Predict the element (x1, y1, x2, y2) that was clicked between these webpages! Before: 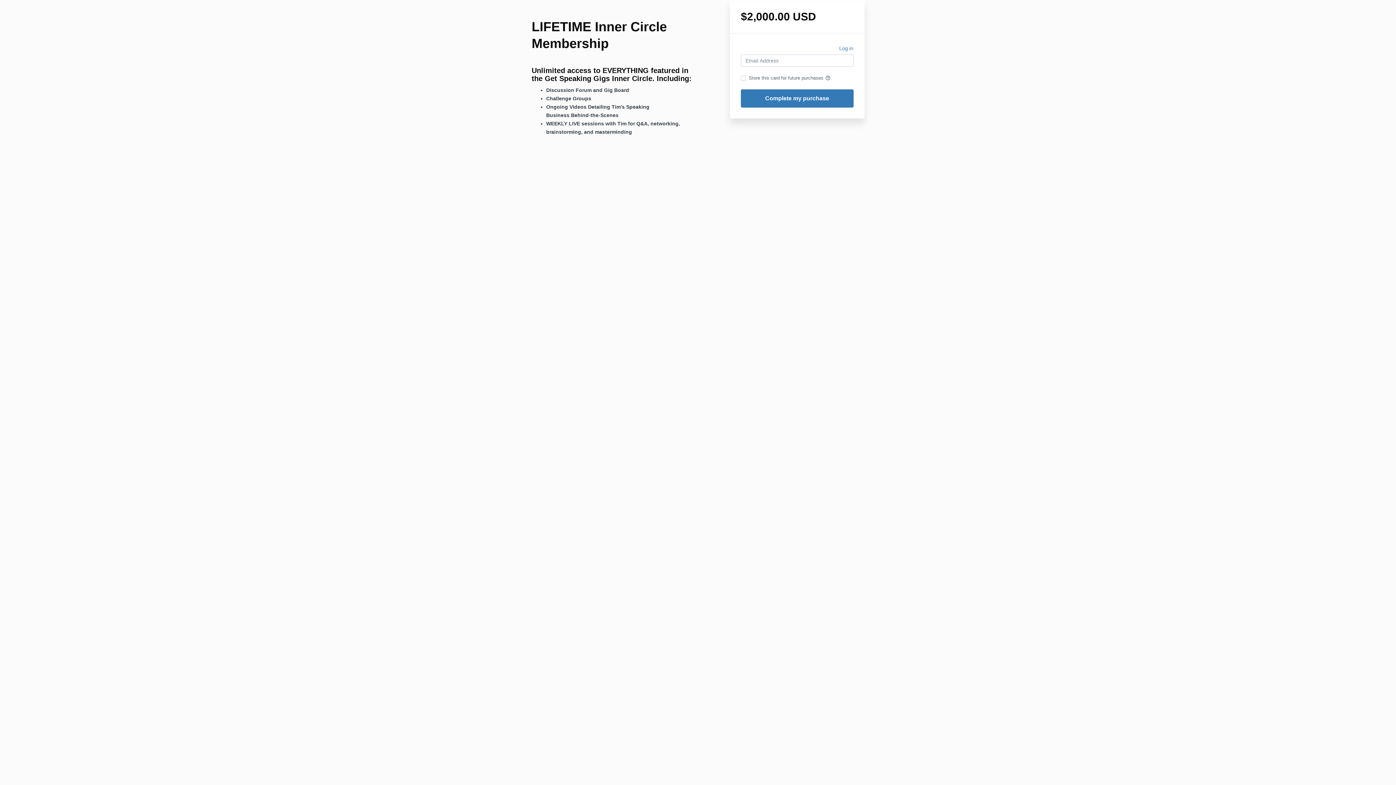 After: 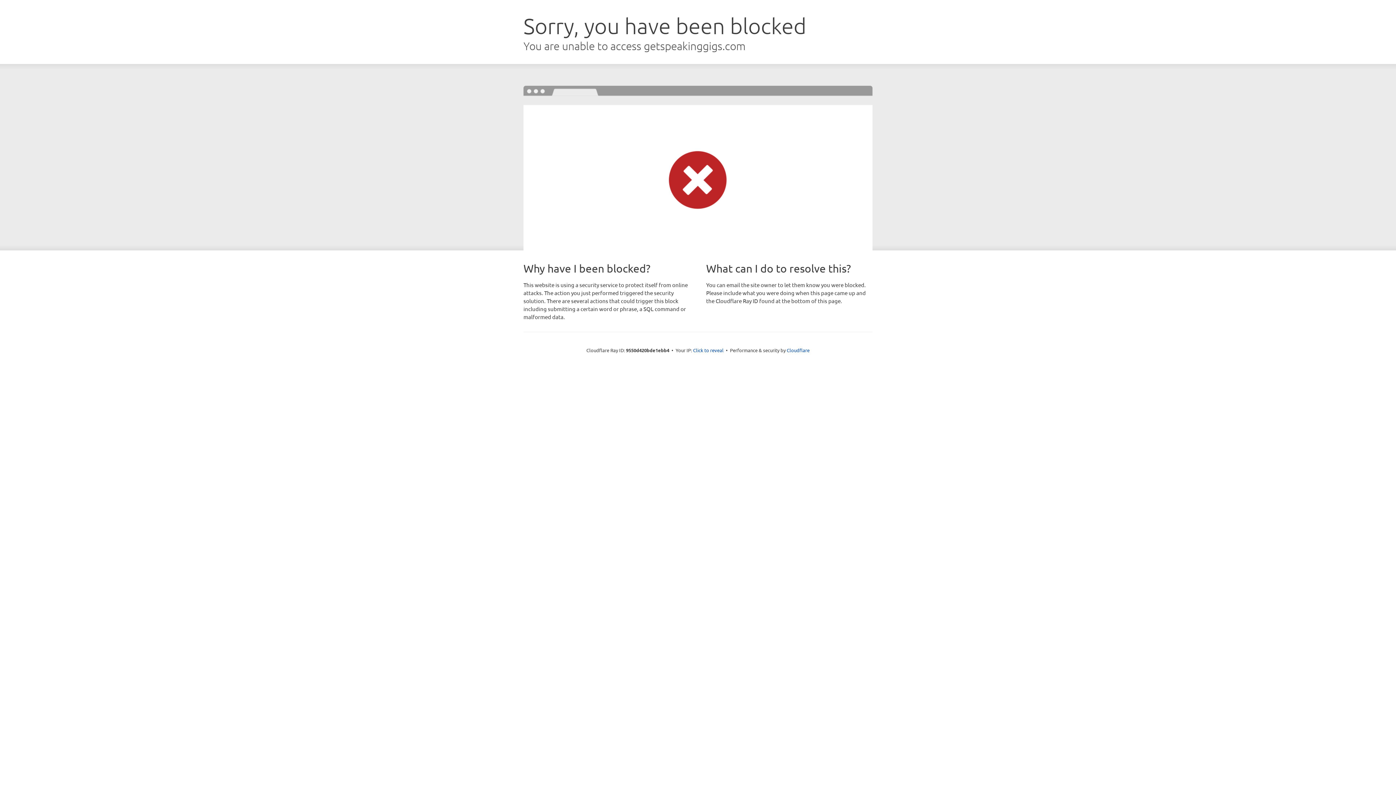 Action: bbox: (839, 44, 853, 54) label: Log in